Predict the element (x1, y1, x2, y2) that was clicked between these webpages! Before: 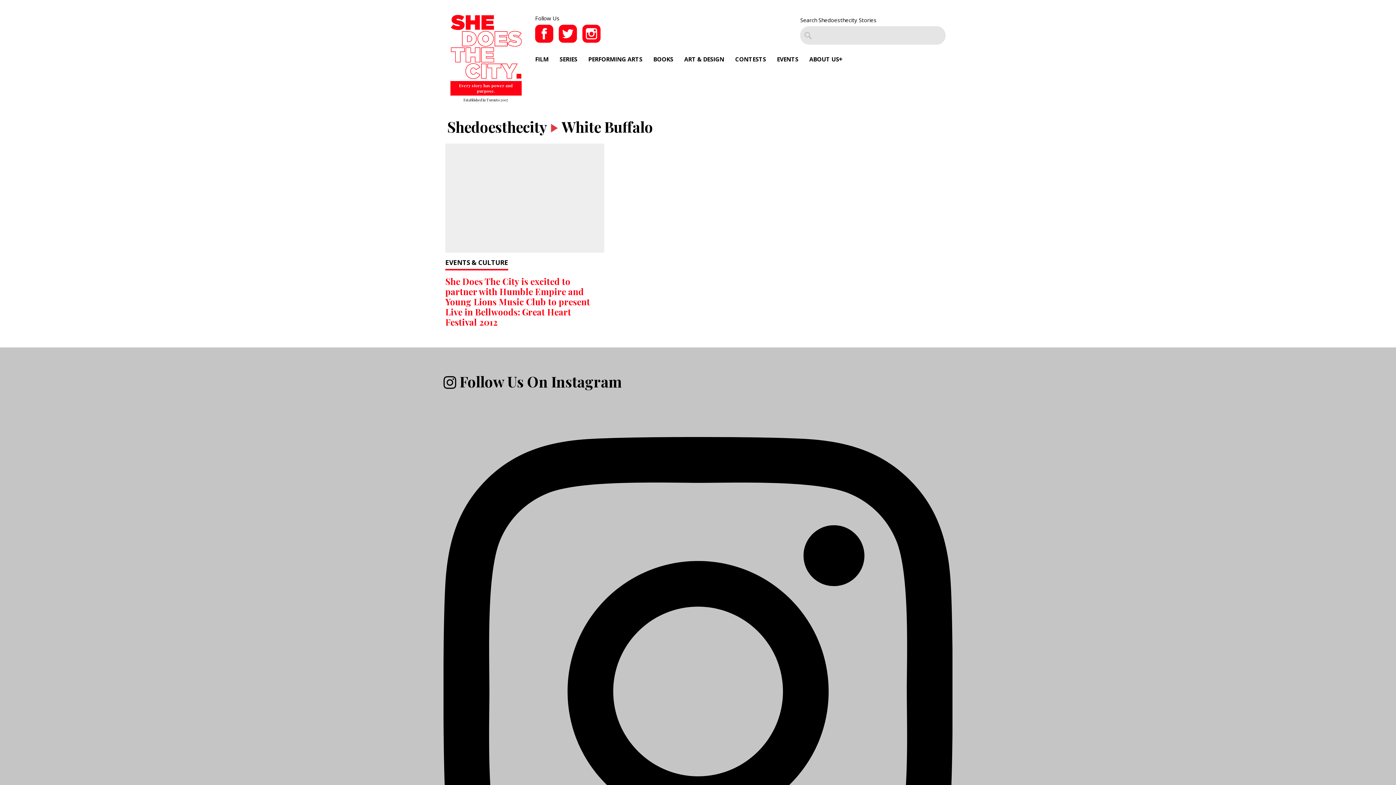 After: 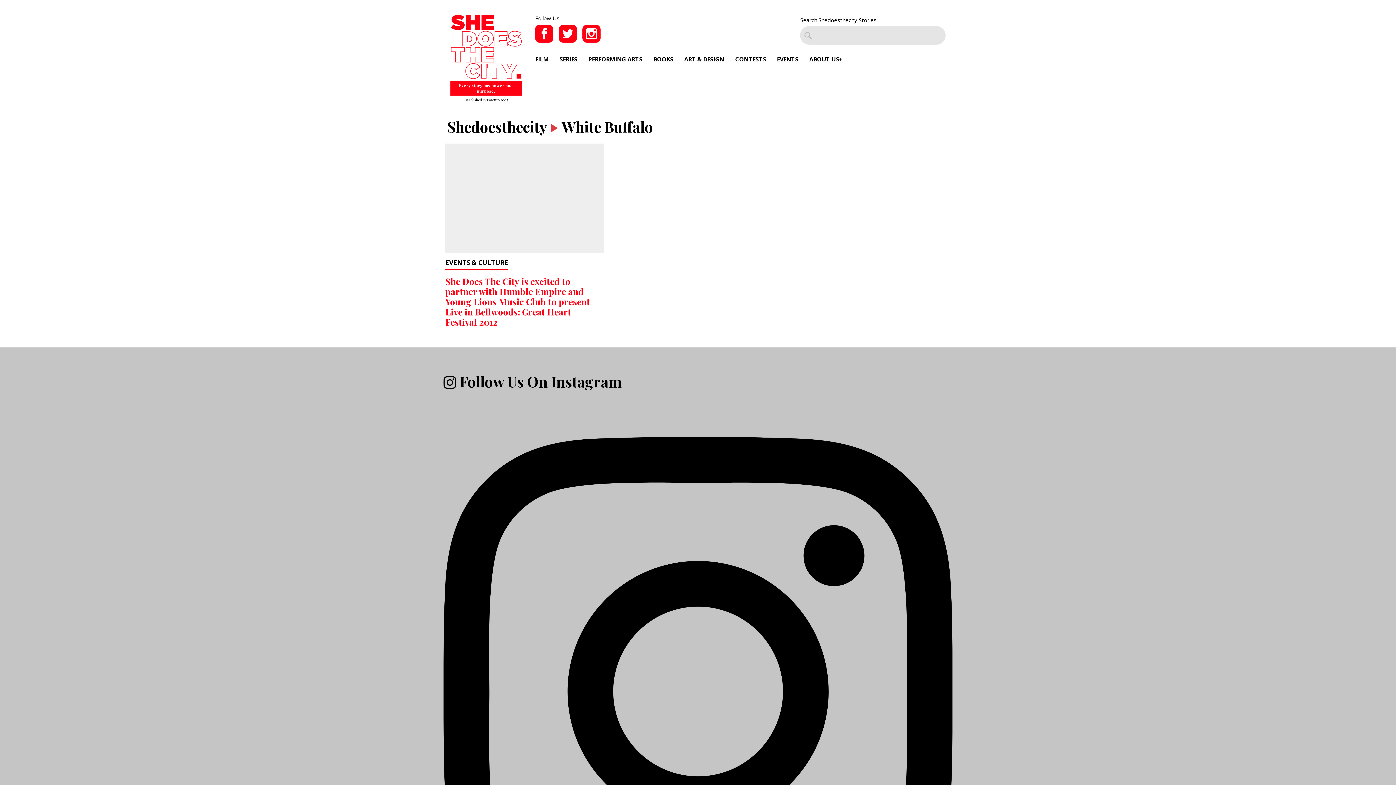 Action: bbox: (558, 24, 577, 45)